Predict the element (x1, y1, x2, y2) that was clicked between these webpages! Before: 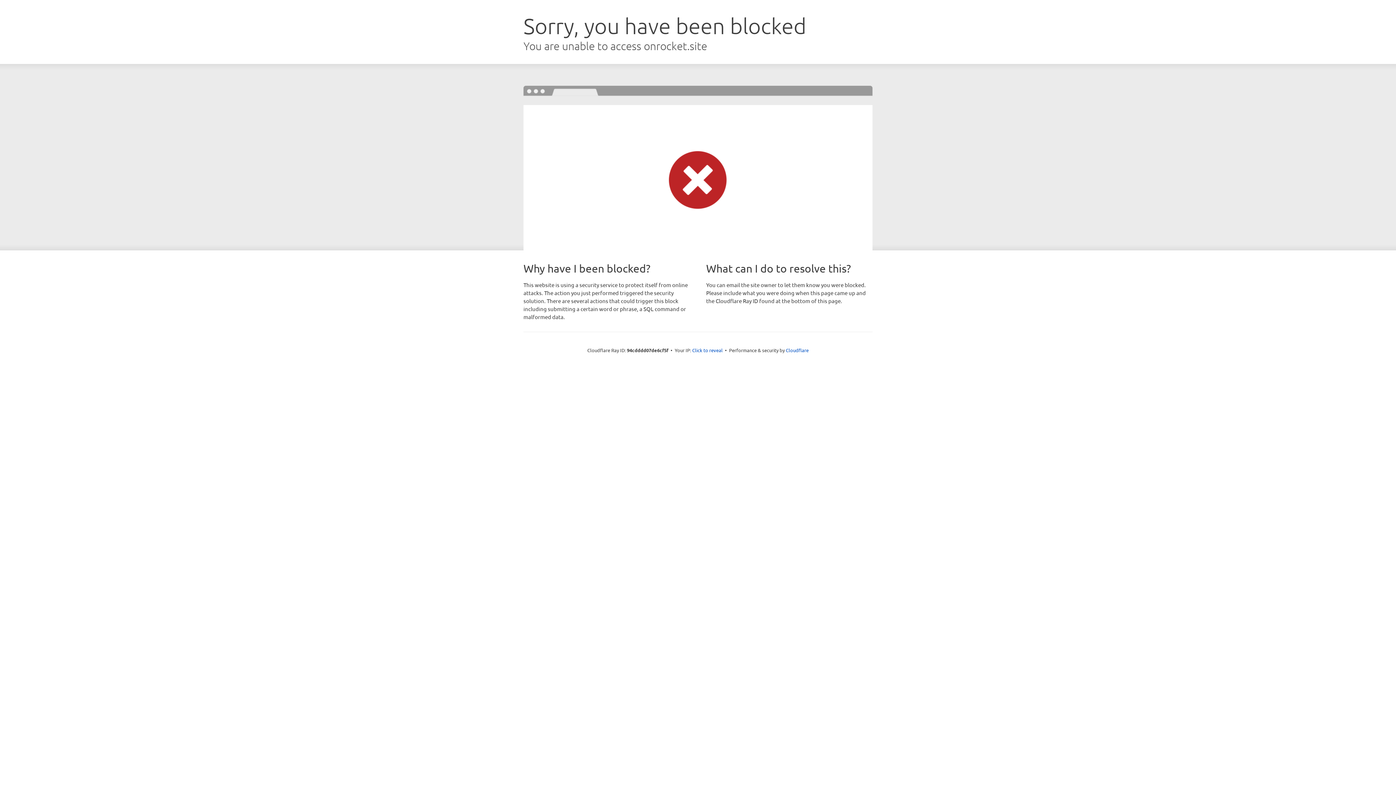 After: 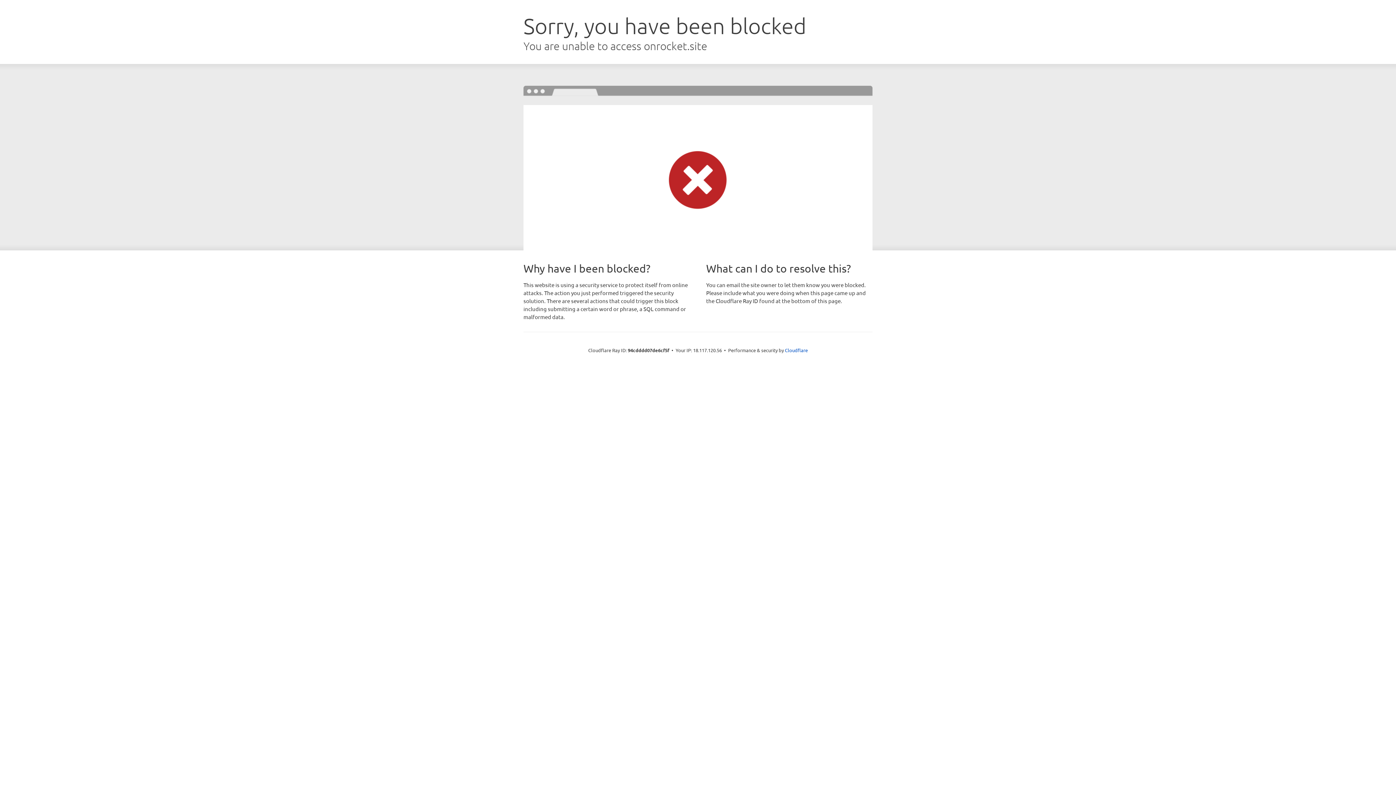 Action: bbox: (692, 346, 722, 353) label: Click to reveal